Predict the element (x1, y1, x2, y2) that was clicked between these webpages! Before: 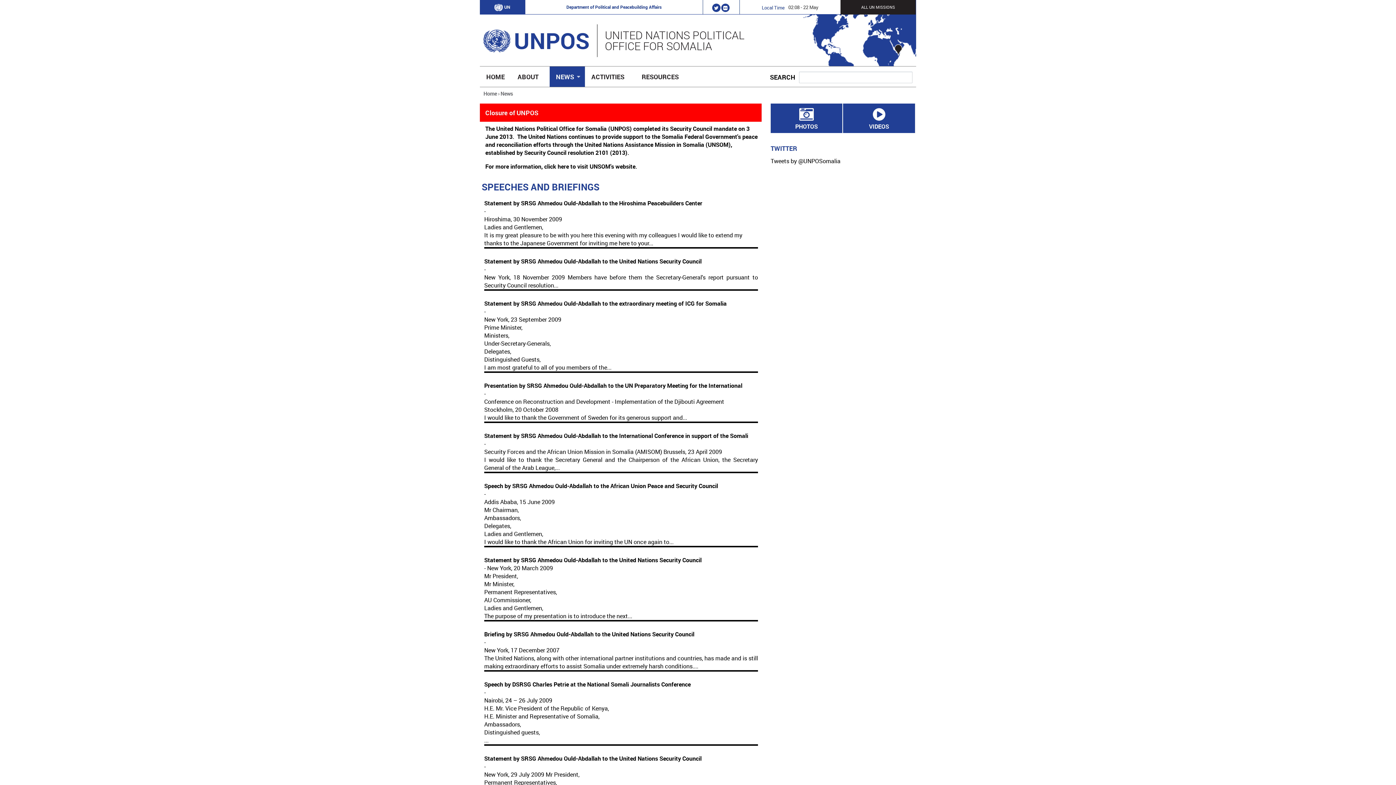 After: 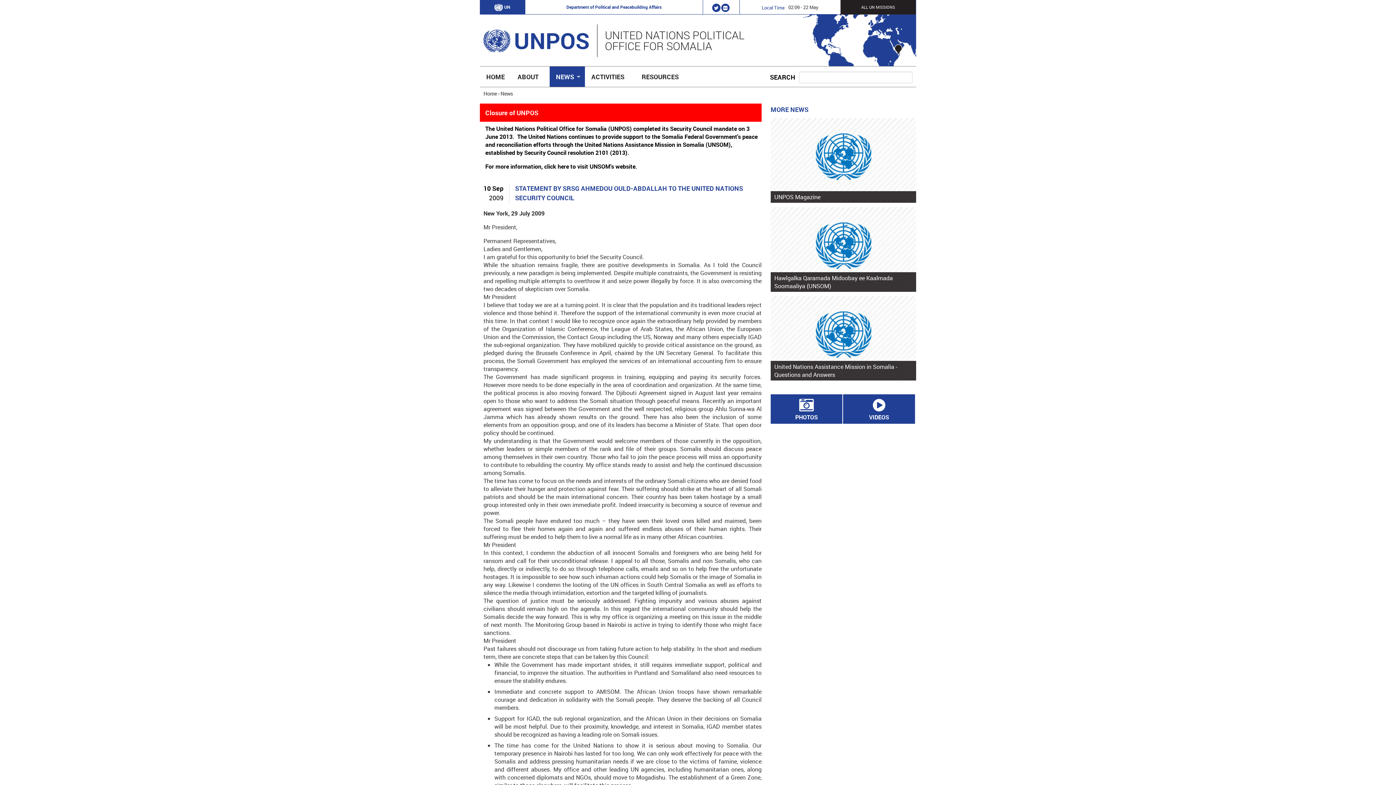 Action: bbox: (484, 754, 701, 762) label: Statement by SRSG Ahmedou Ould-Abdallah to the United Nations Security Council